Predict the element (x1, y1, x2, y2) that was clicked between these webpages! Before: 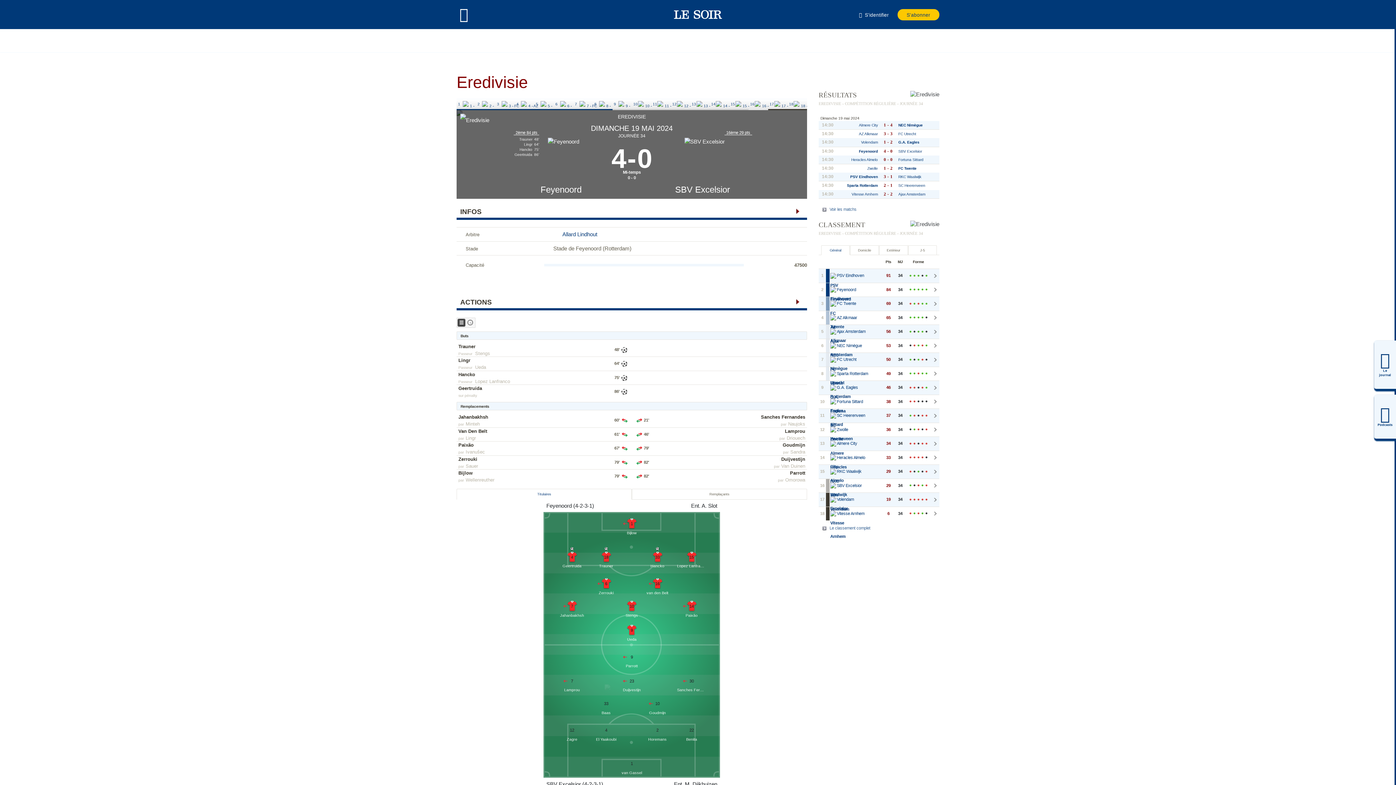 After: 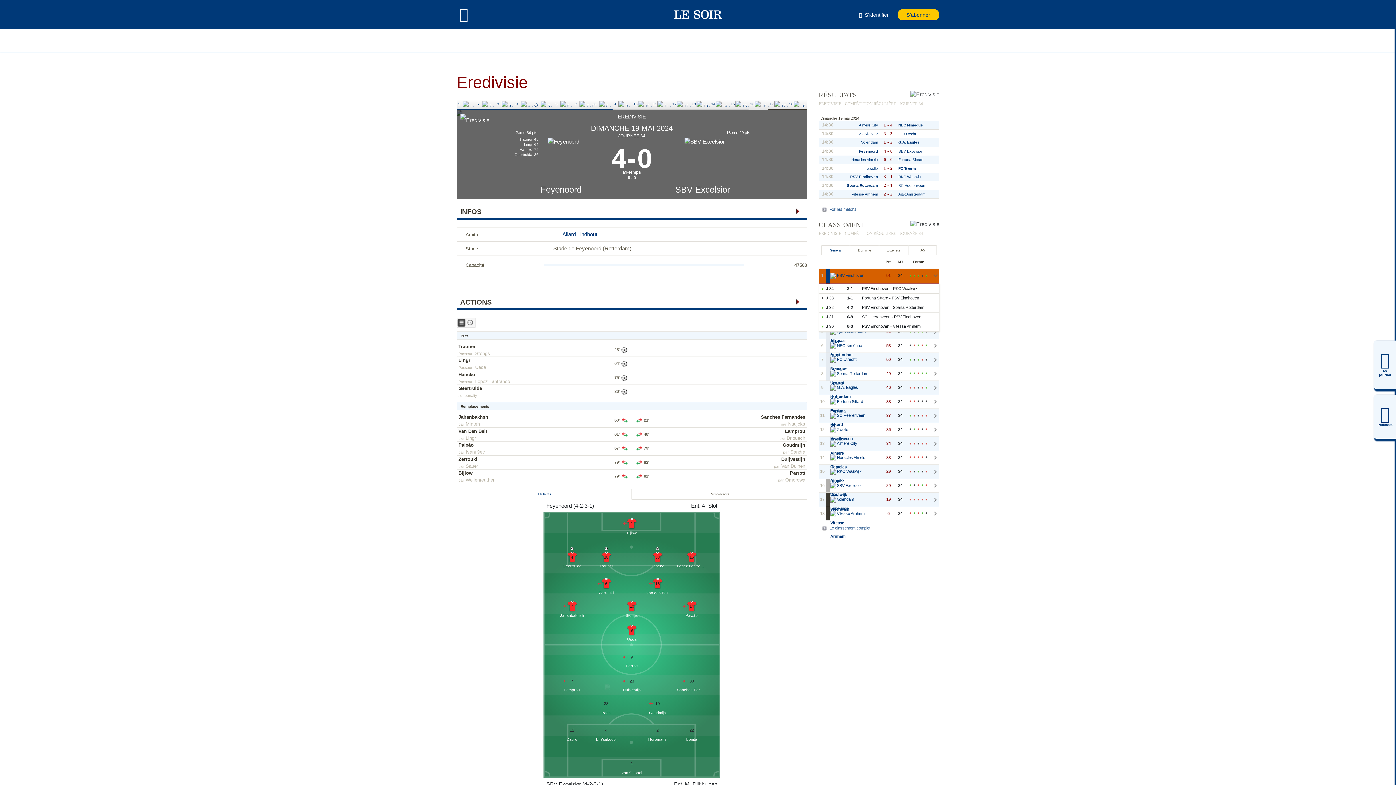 Action: bbox: (925, 274, 927, 276) label: Vict.